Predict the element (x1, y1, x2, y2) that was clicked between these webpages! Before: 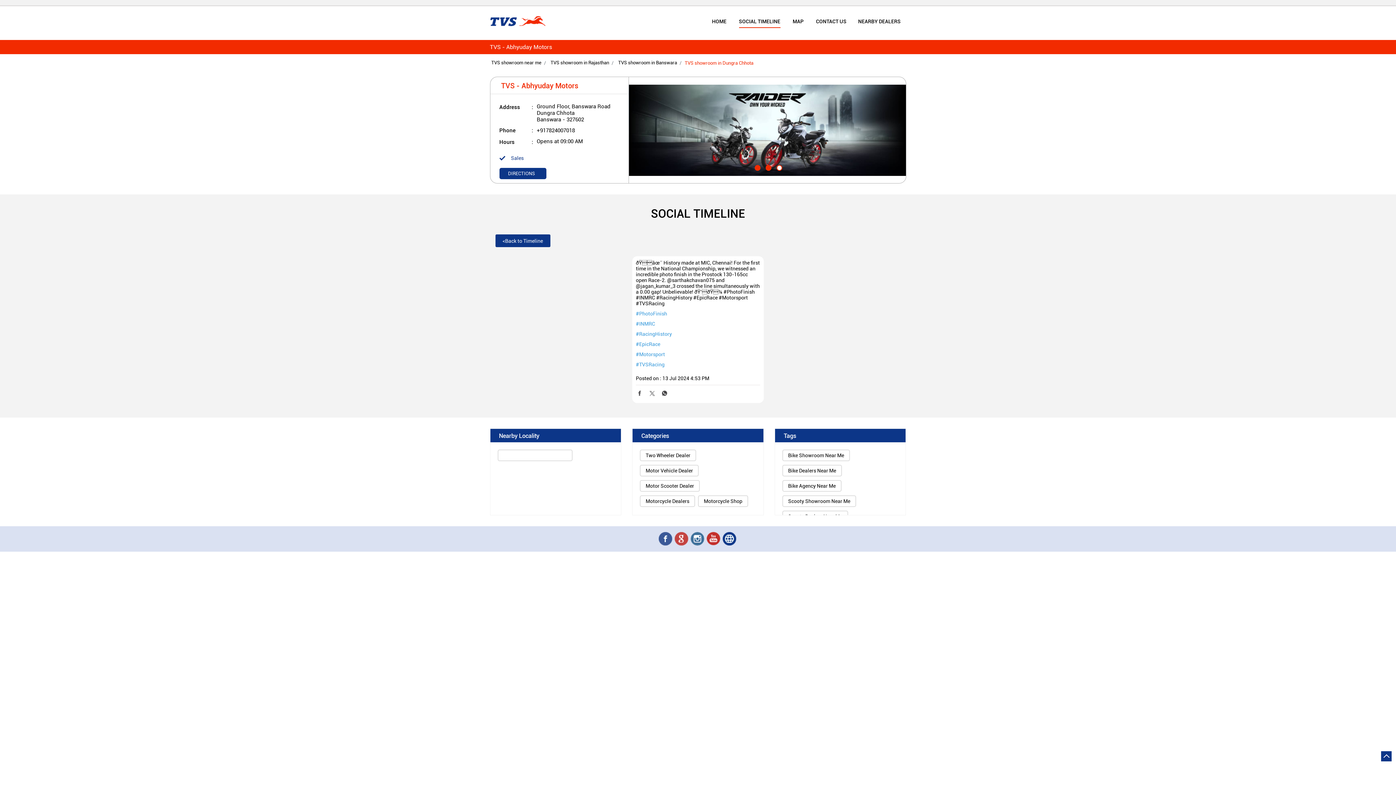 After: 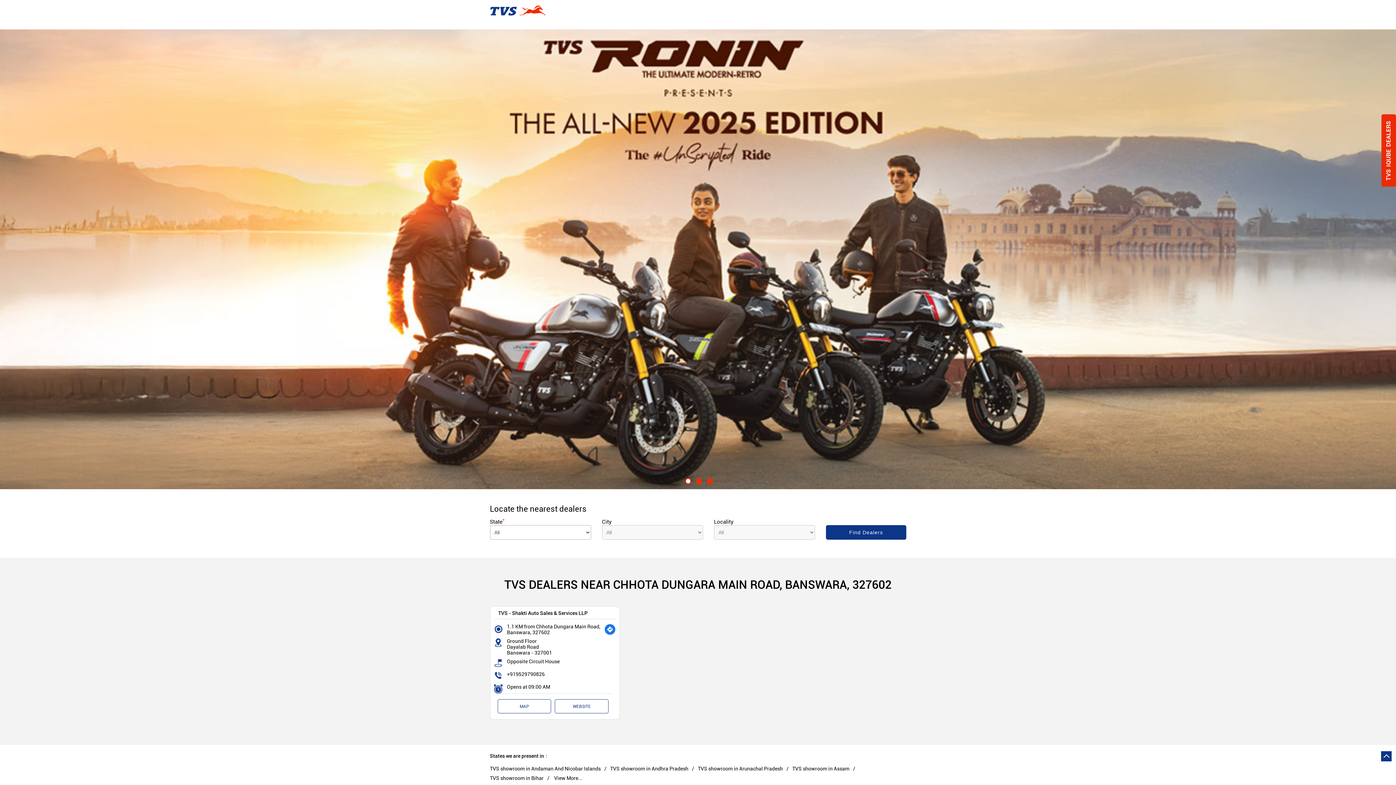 Action: bbox: (503, 452, 566, 458) label: Chhota Dungara Main Road